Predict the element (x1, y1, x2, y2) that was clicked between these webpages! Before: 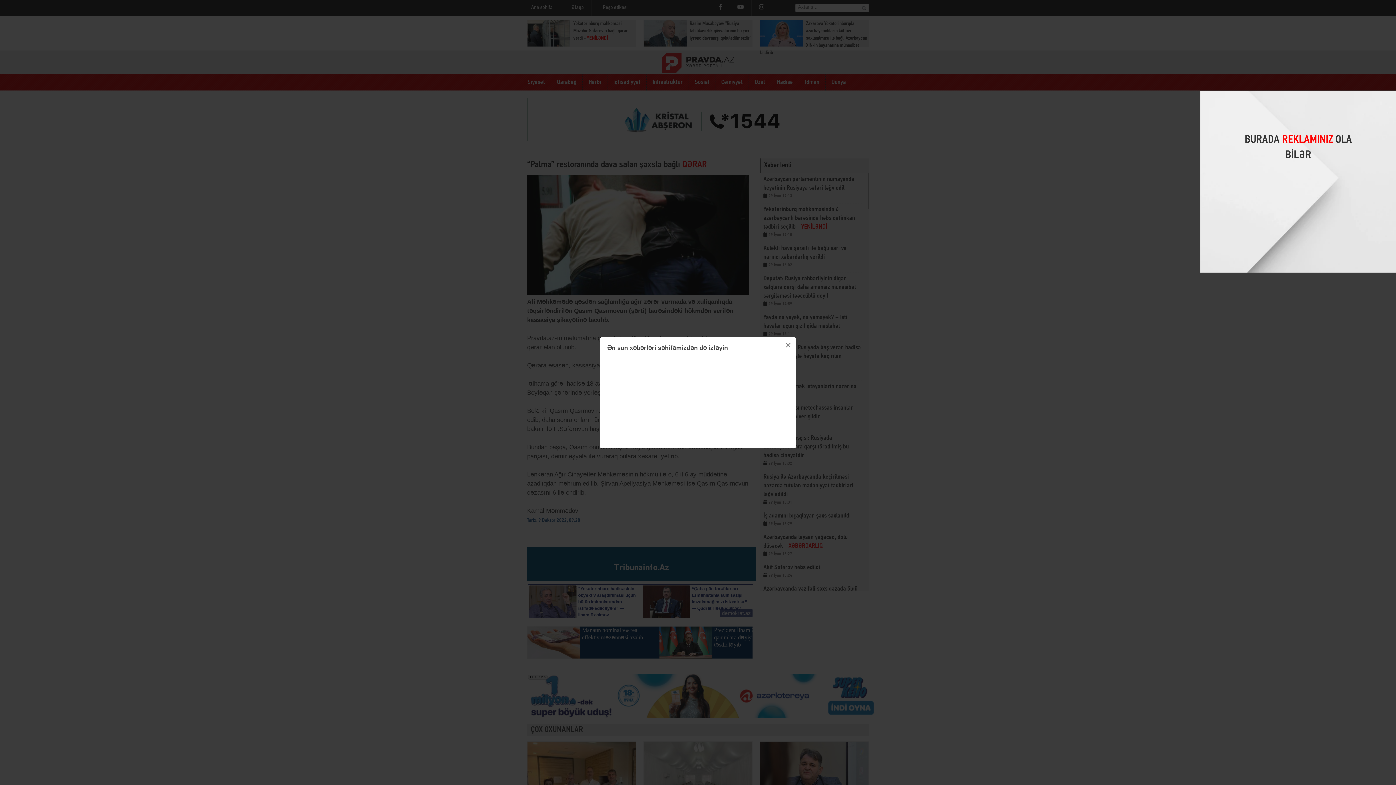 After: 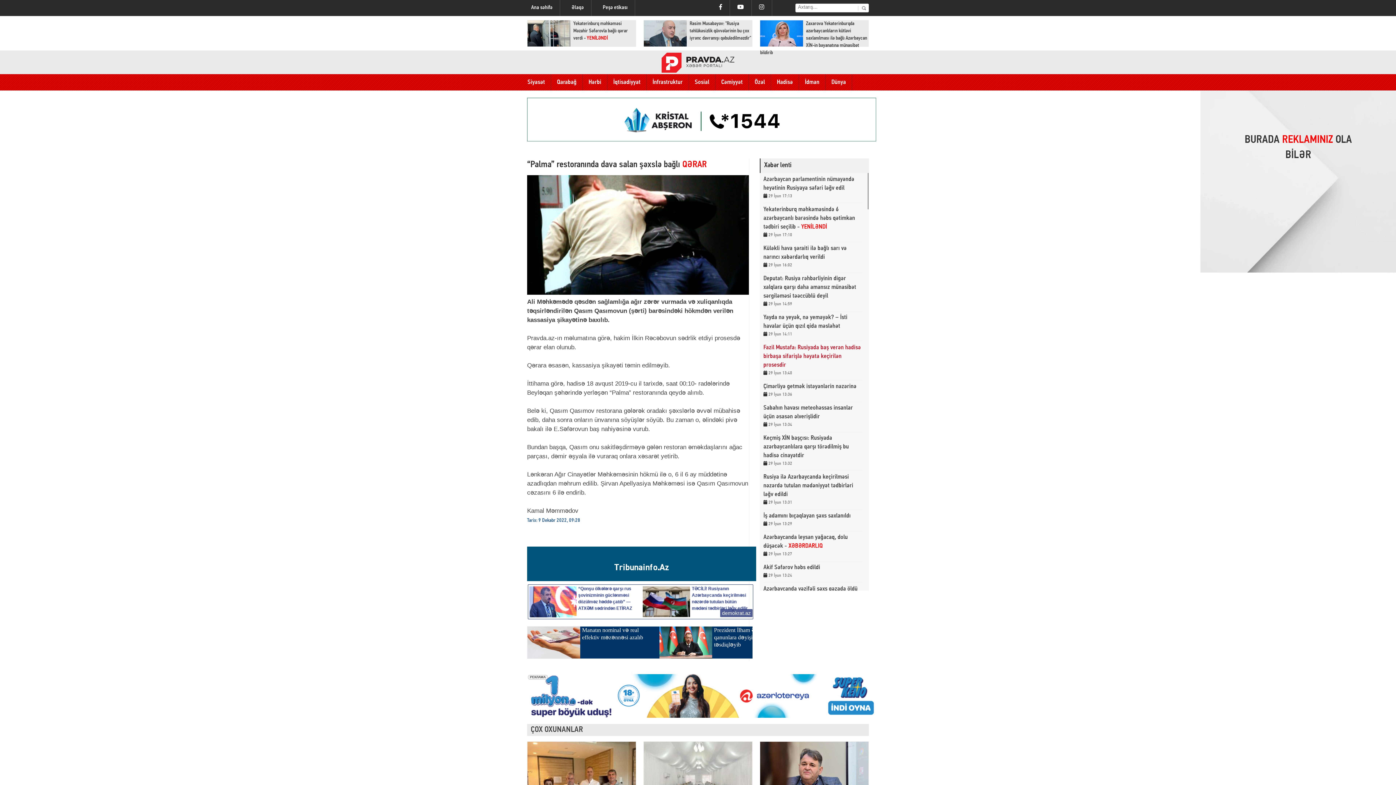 Action: label: × bbox: (780, 337, 796, 353)